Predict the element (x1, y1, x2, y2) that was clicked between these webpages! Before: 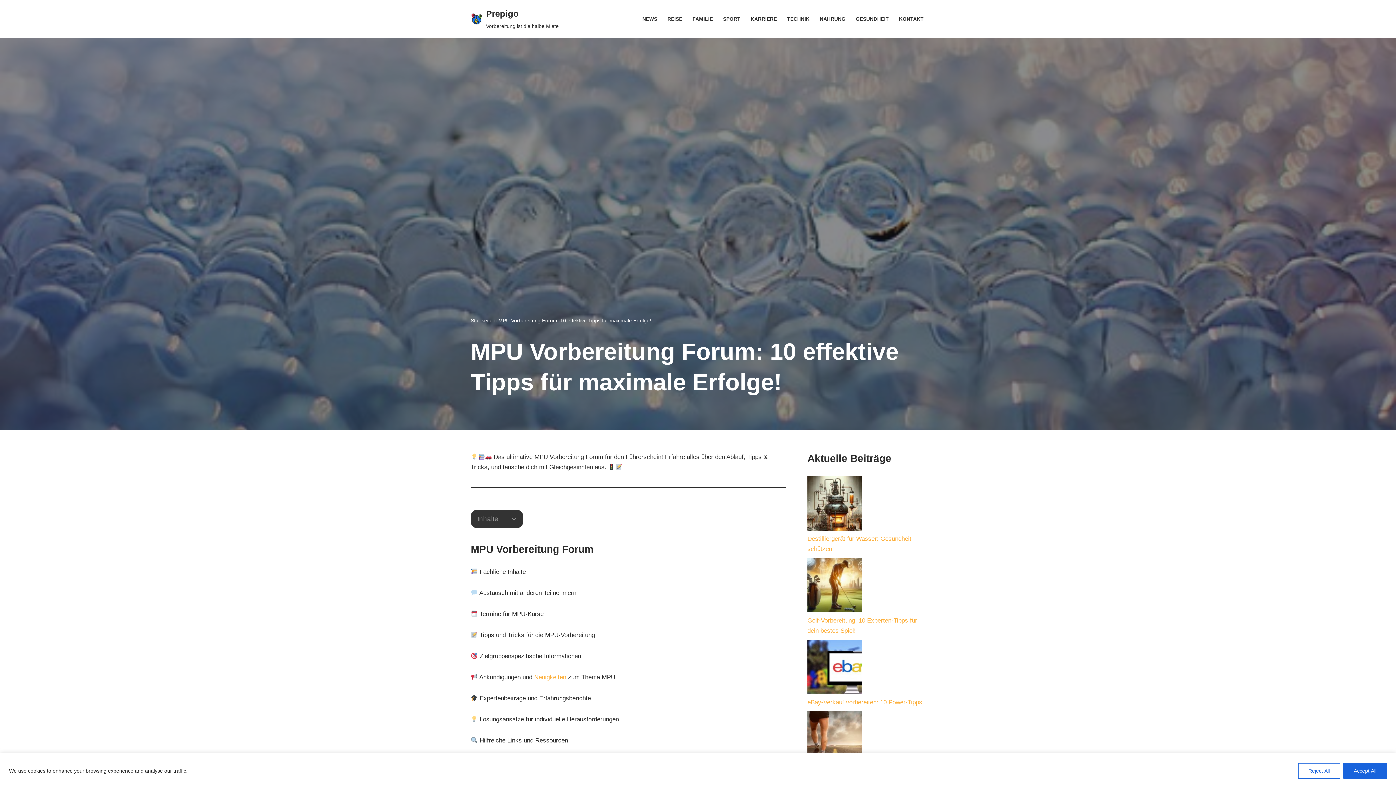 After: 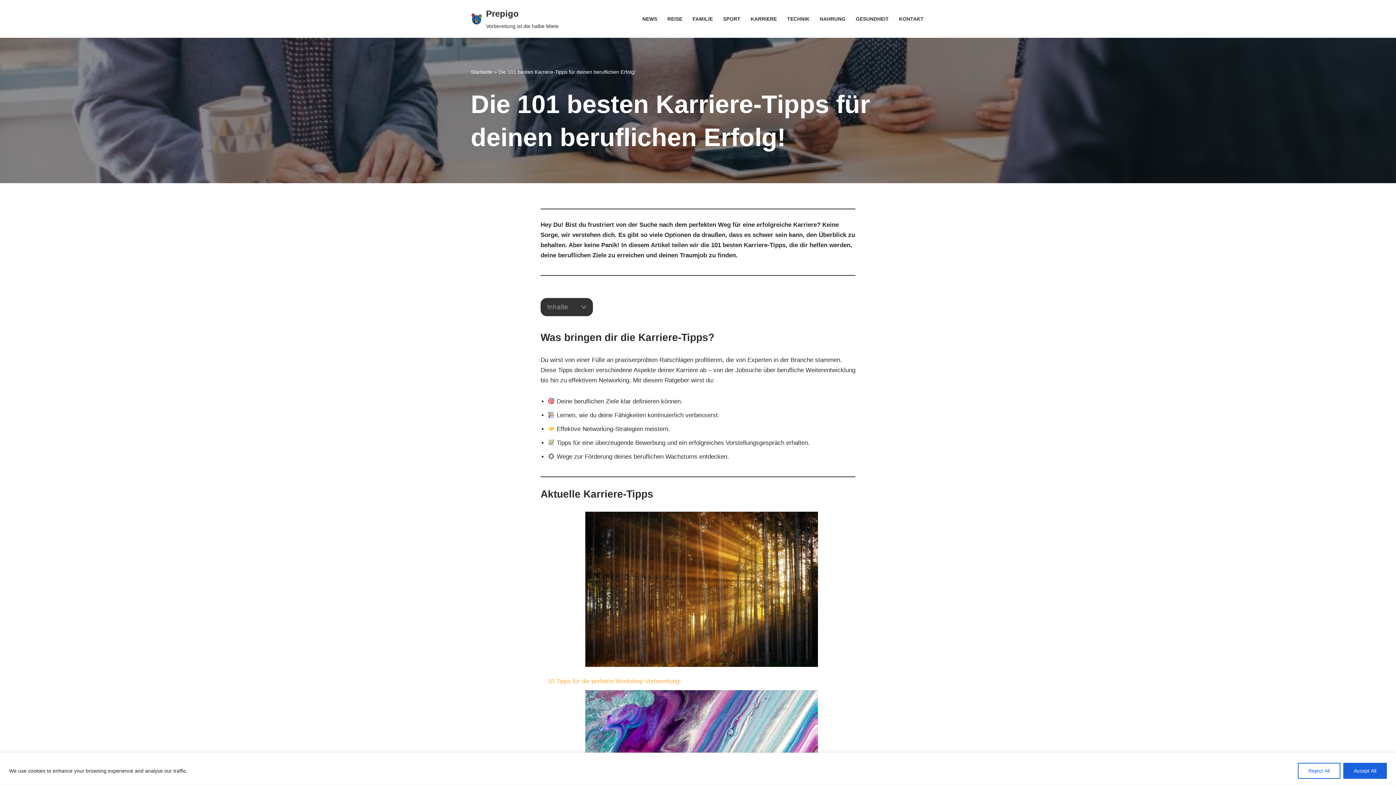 Action: bbox: (750, 14, 777, 23) label: KARRIERE